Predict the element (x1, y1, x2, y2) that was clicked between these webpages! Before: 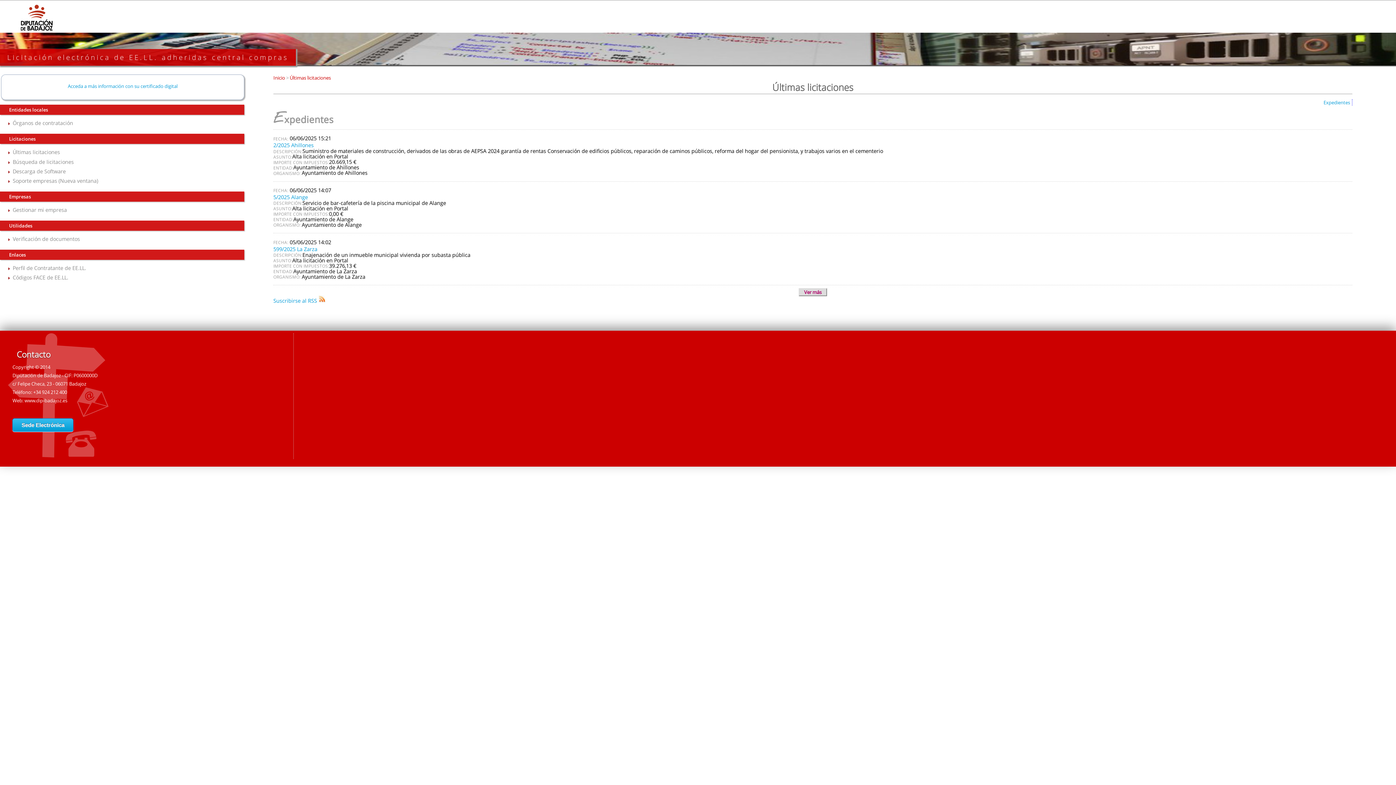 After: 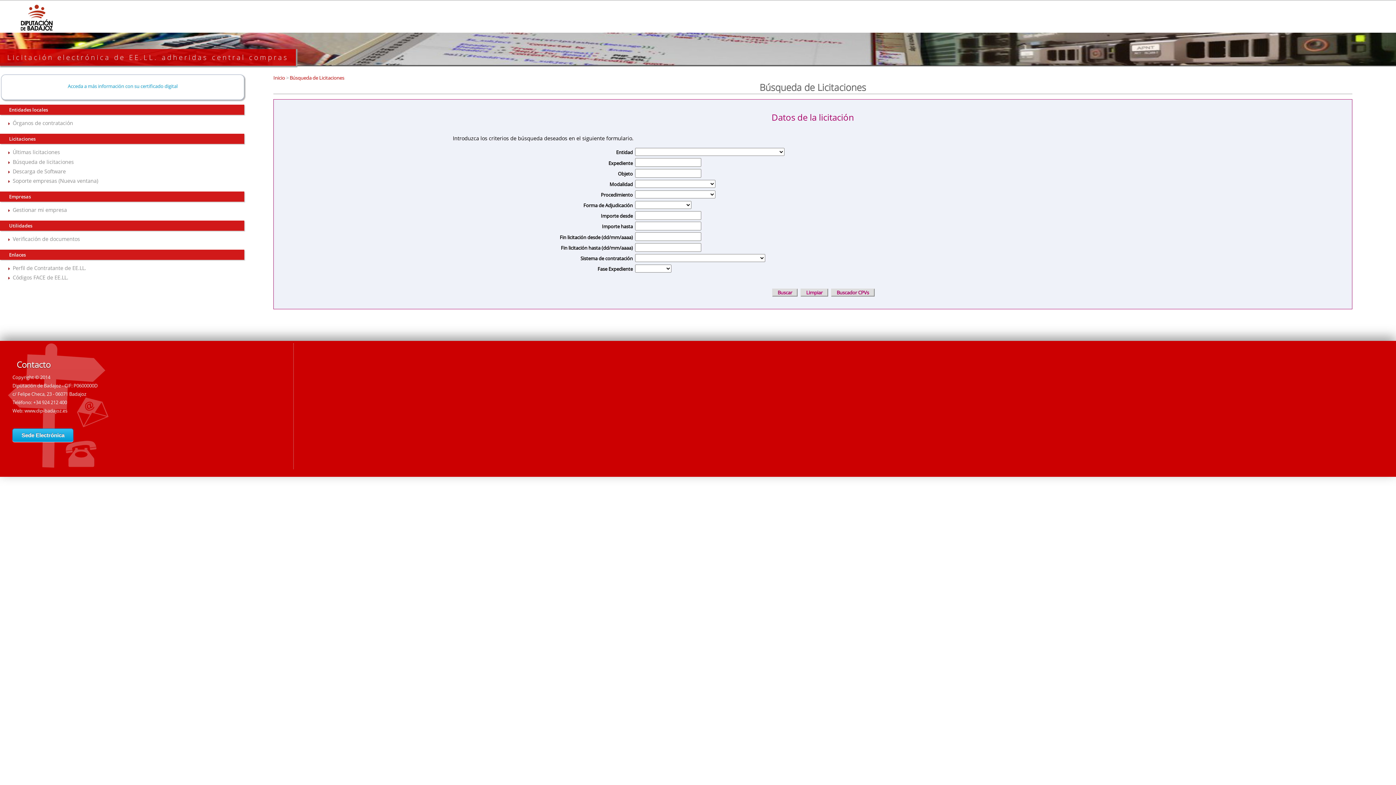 Action: bbox: (12, 158, 73, 165) label: Búsqueda de licitaciones